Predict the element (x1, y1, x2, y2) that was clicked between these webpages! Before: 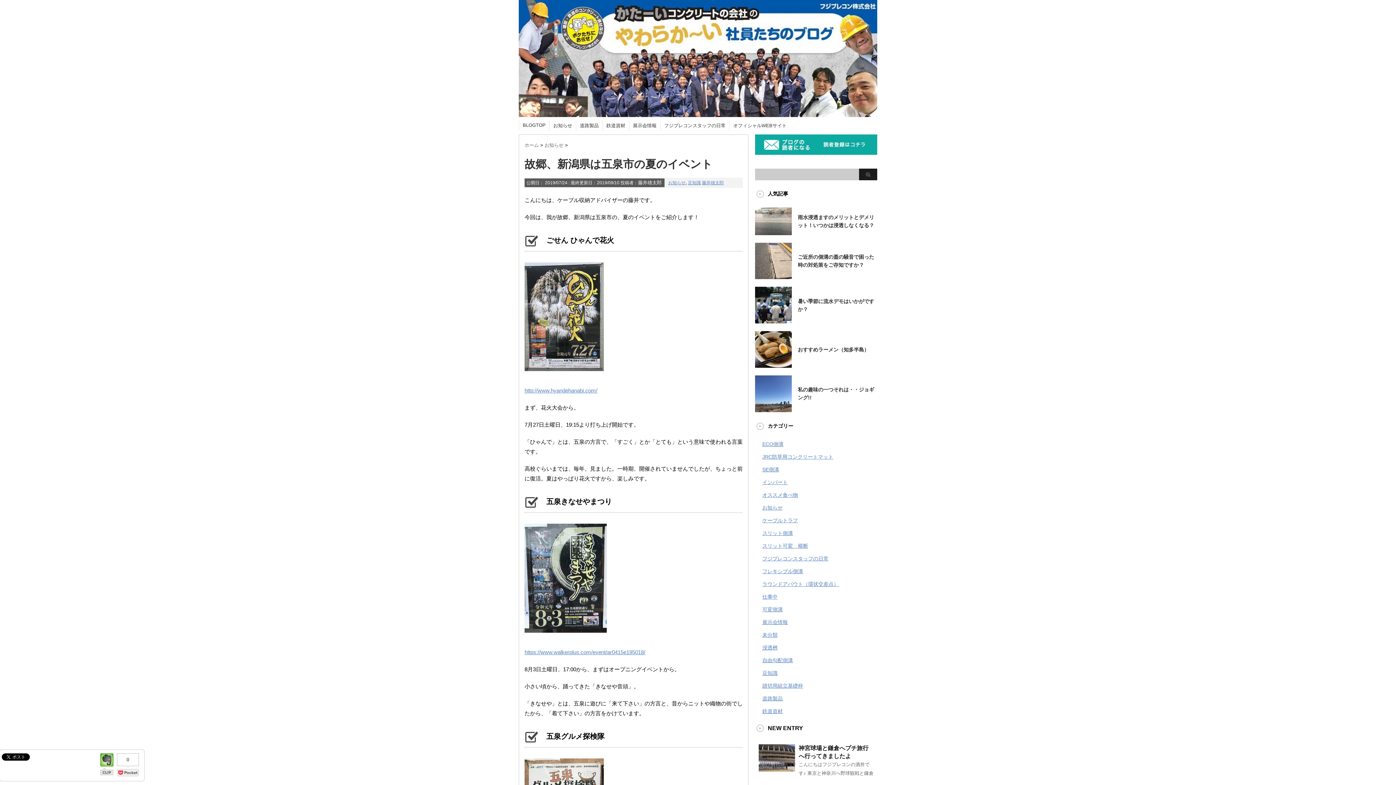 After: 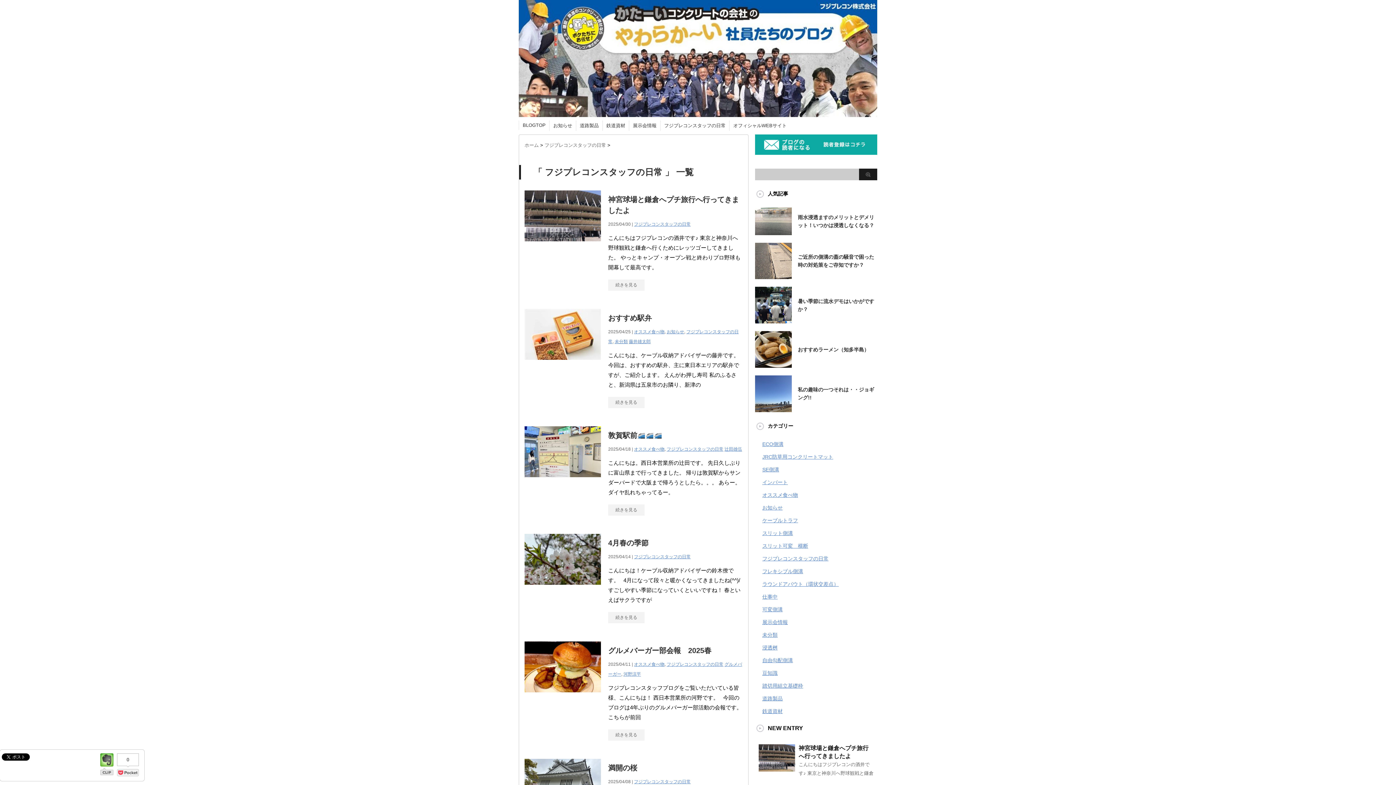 Action: label: フジプレコンスタッフの日常 bbox: (762, 555, 828, 561)